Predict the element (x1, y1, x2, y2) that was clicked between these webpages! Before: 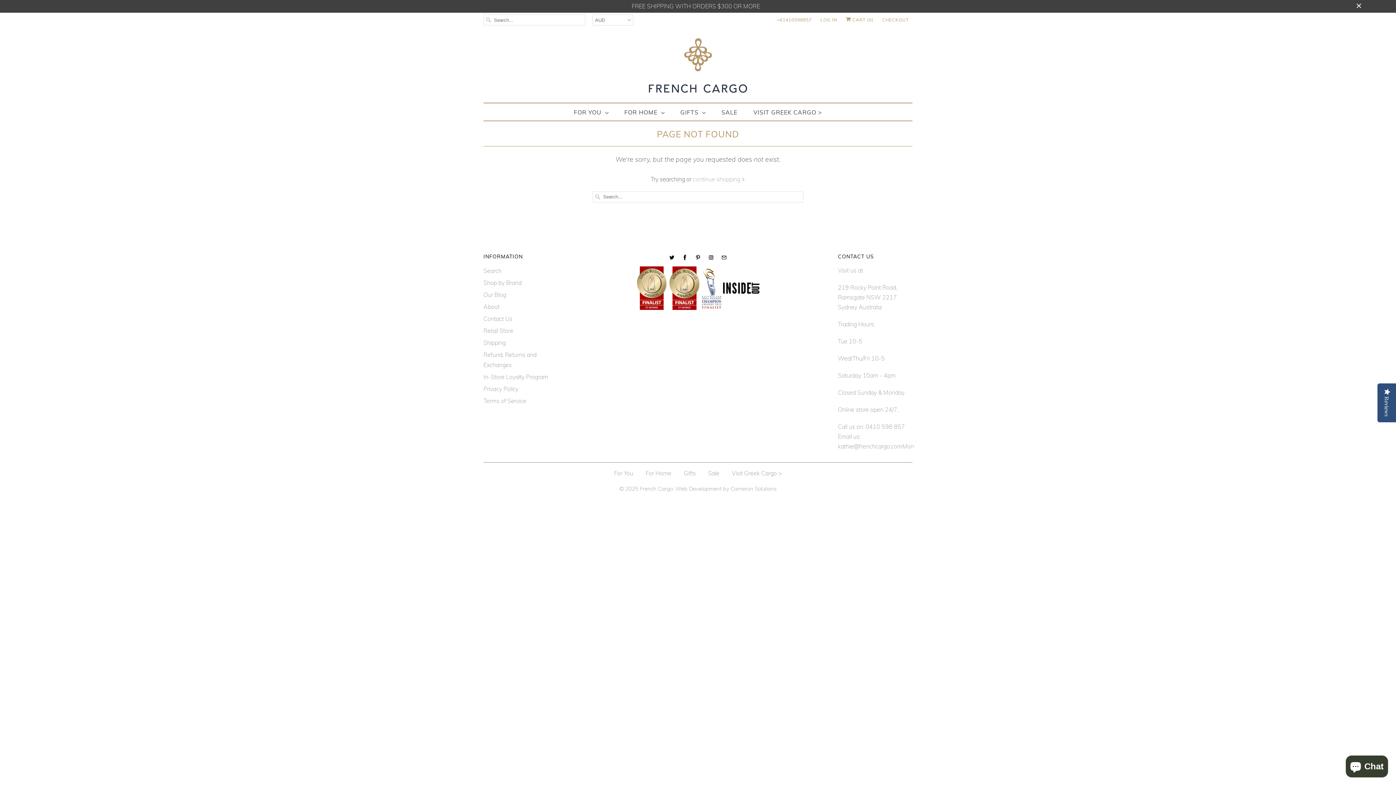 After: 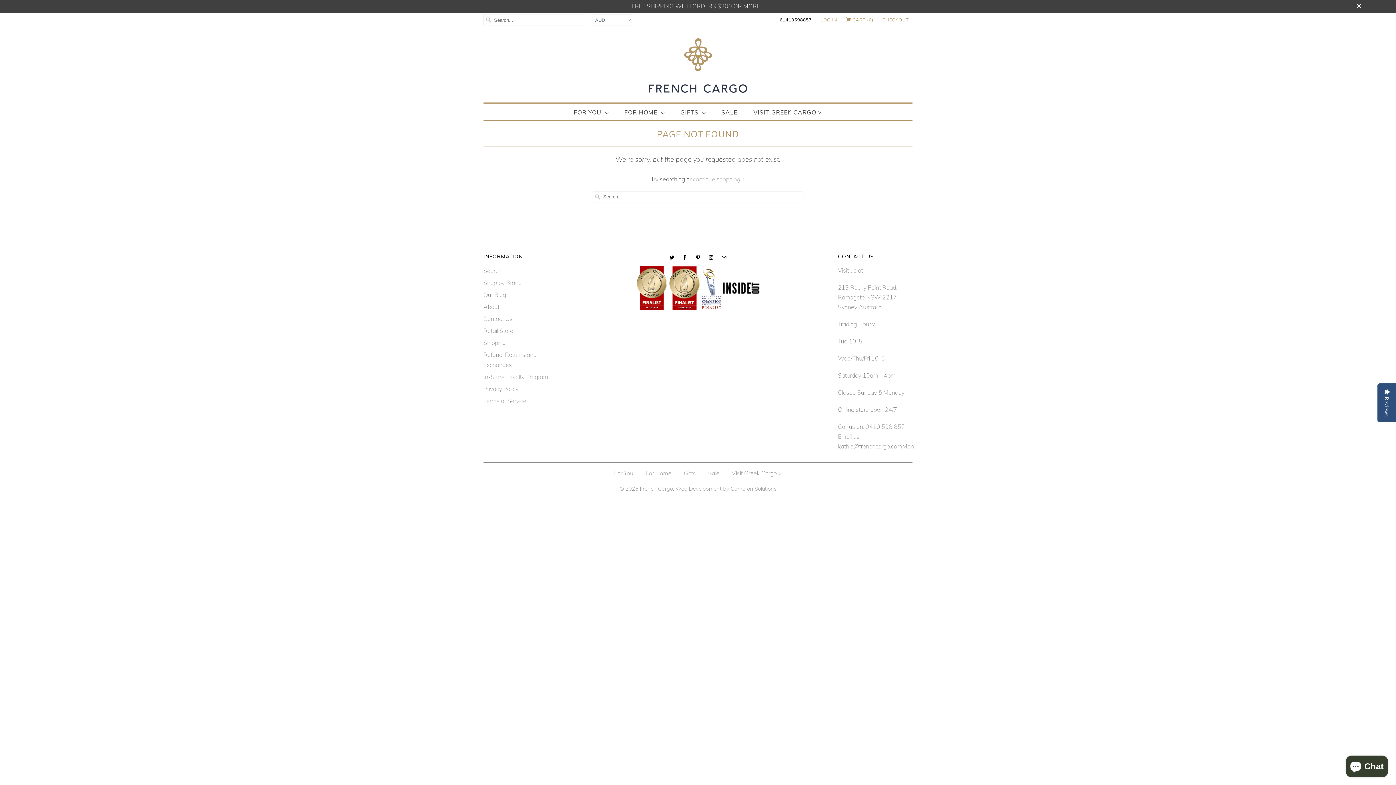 Action: label: +61410598857 bbox: (777, 14, 812, 25)